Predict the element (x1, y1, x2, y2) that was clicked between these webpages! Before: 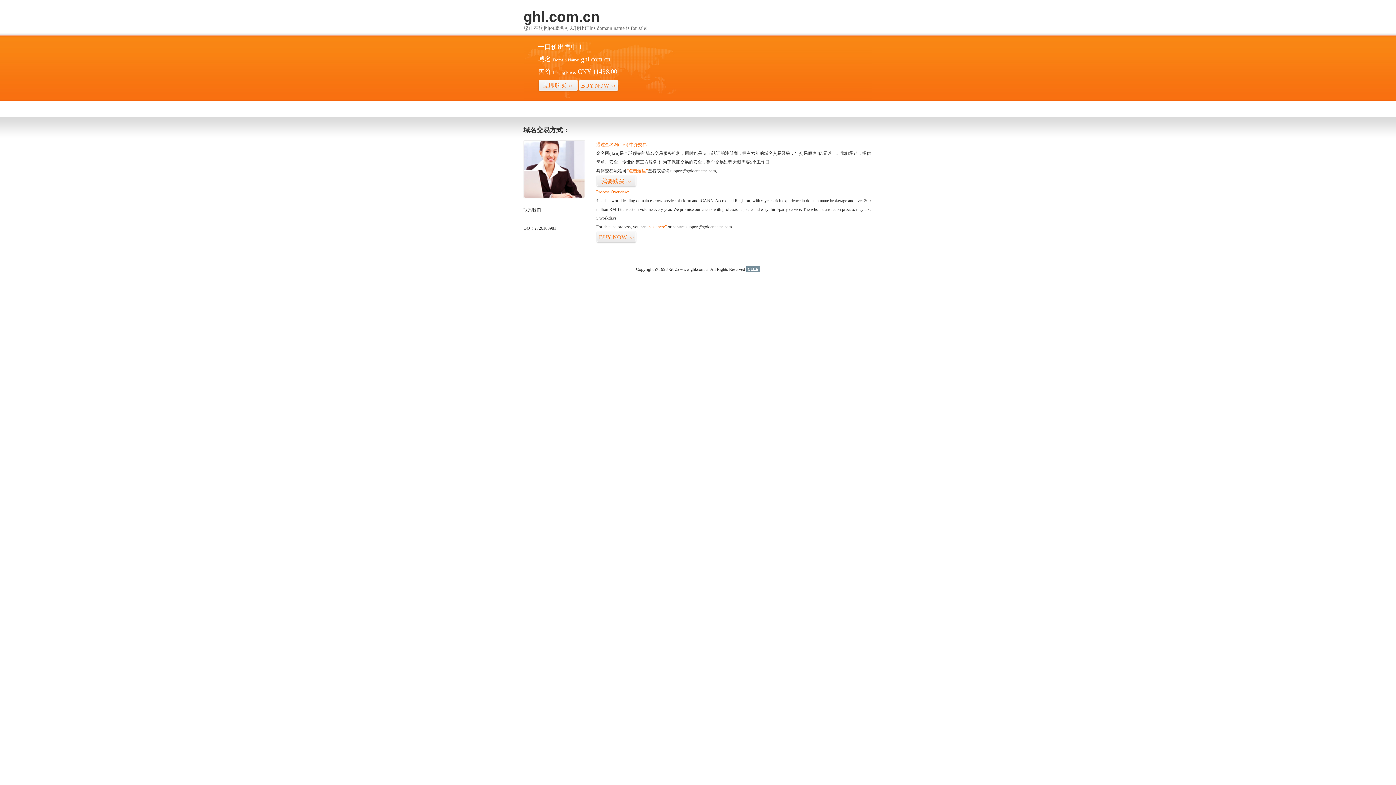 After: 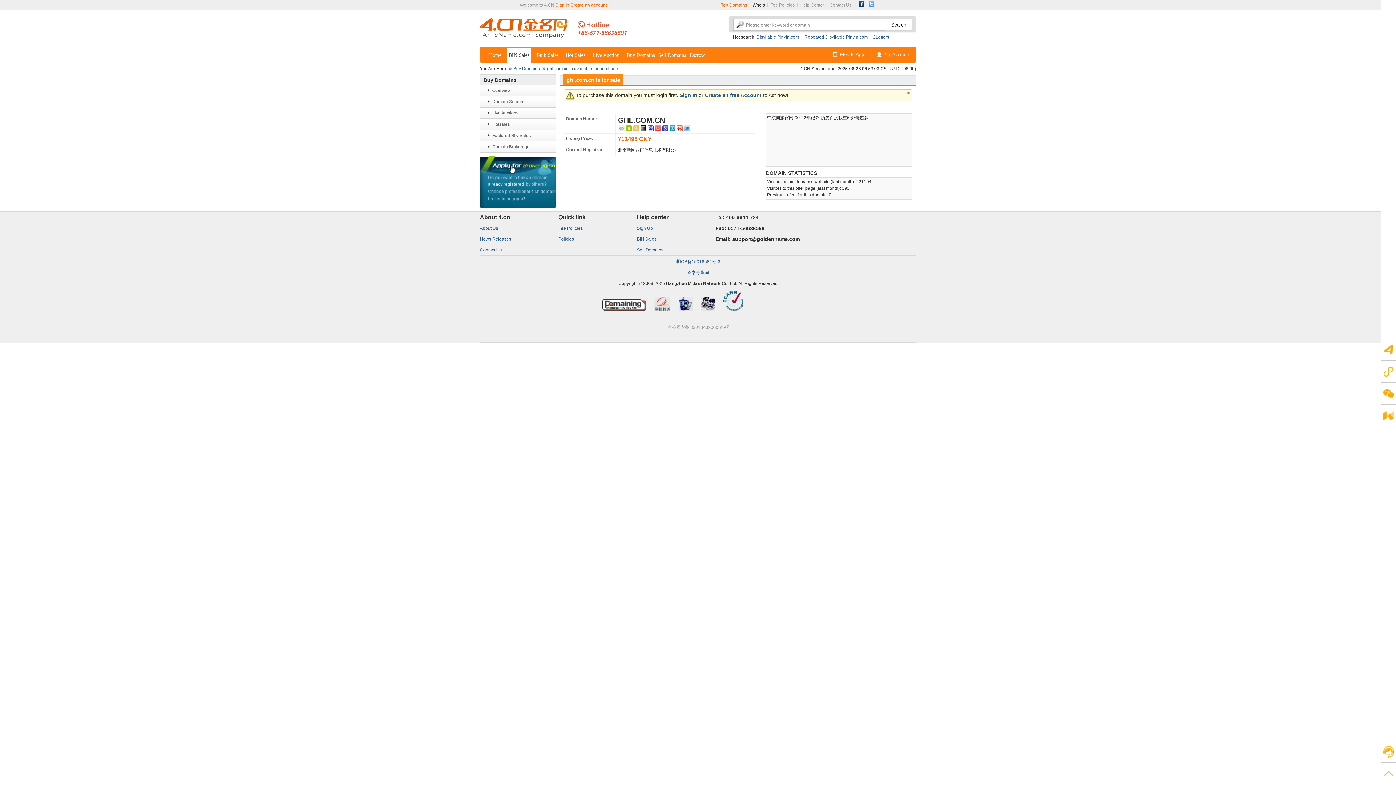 Action: bbox: (596, 231, 636, 243) label: BUY NOW>>